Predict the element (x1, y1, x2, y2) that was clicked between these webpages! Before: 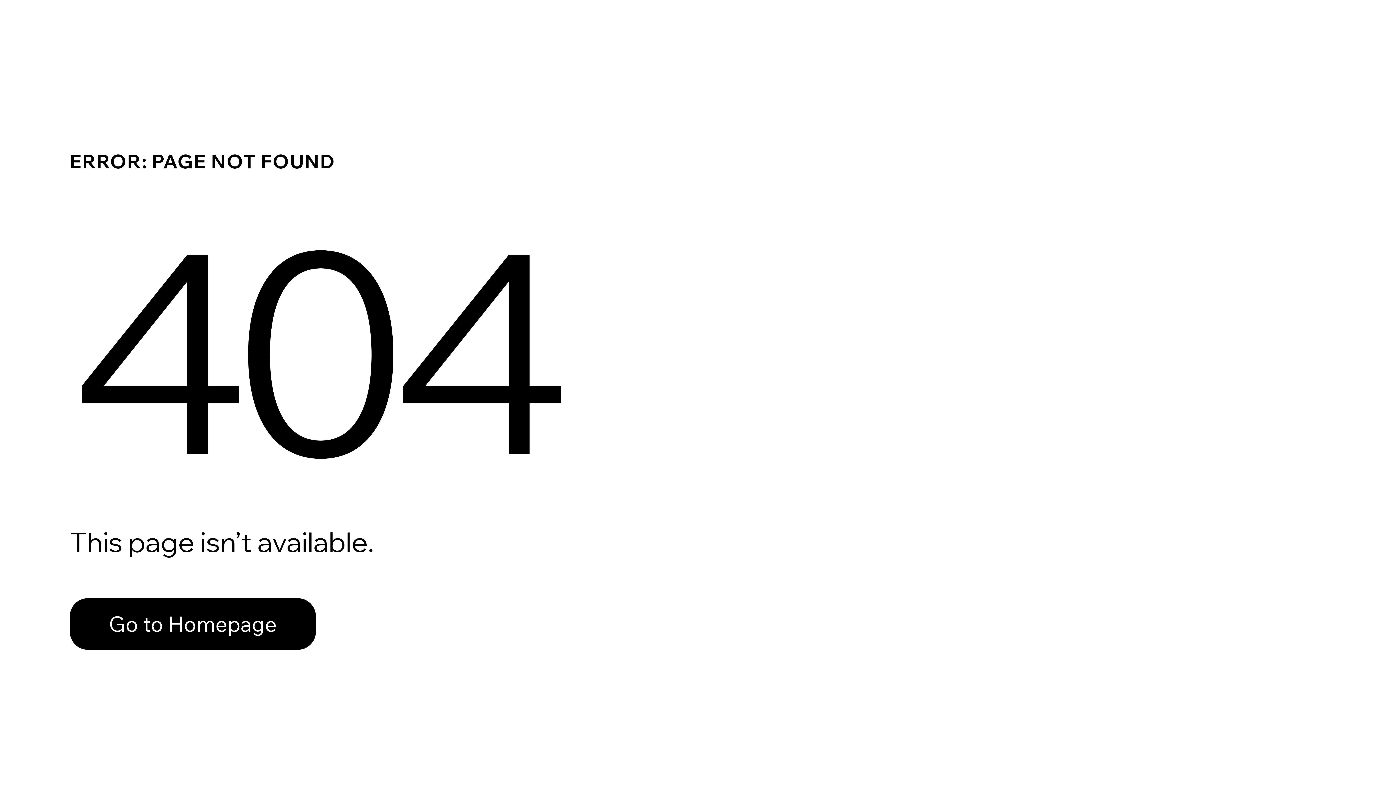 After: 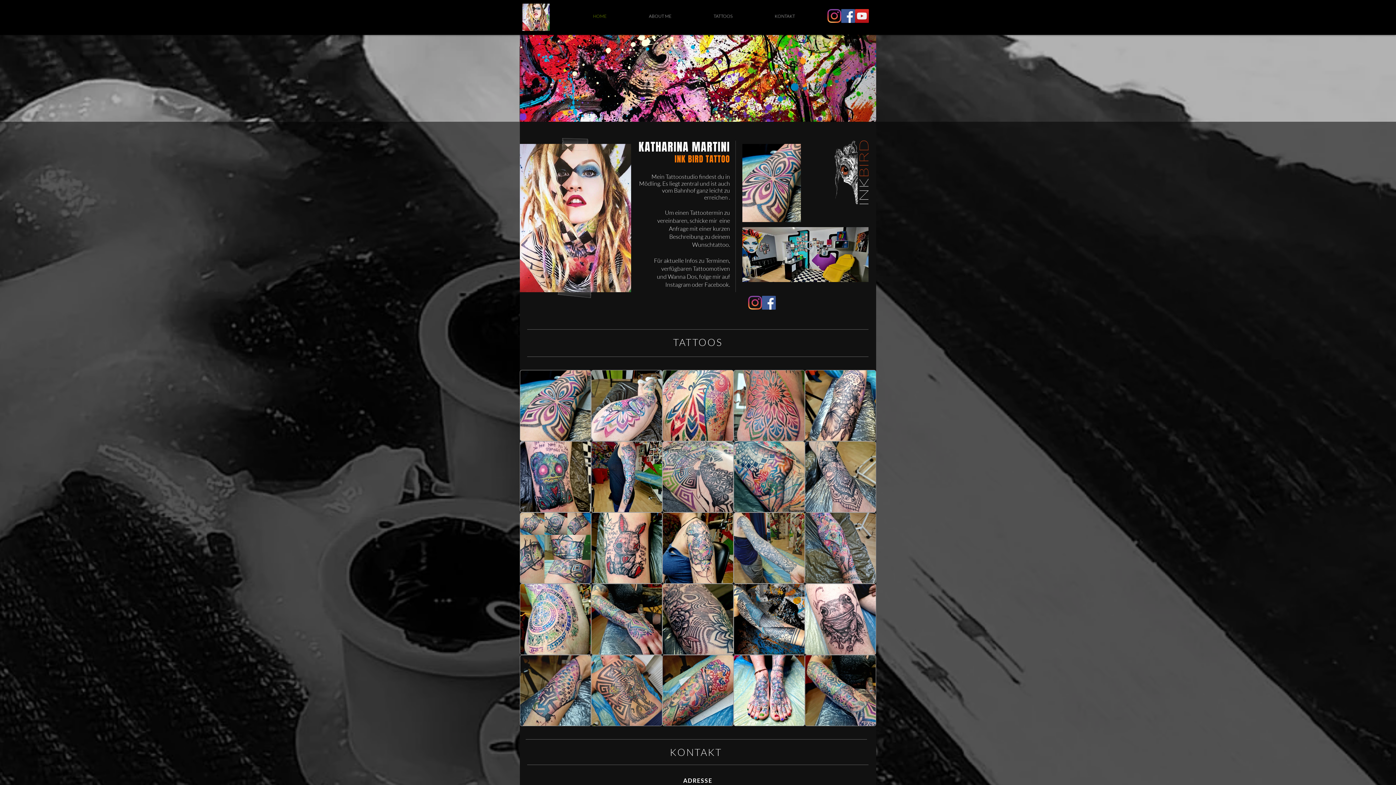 Action: bbox: (69, 598, 316, 650) label: Go to Homepage